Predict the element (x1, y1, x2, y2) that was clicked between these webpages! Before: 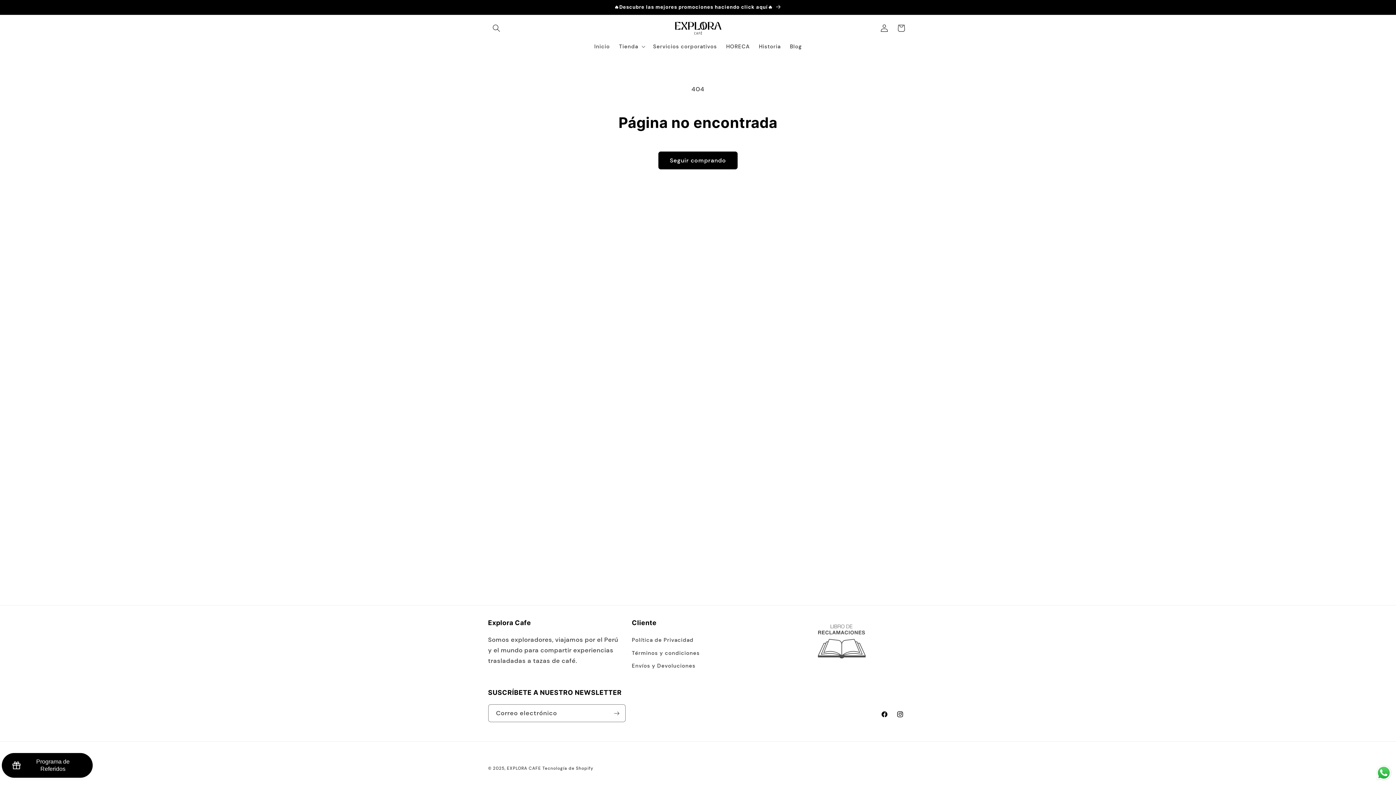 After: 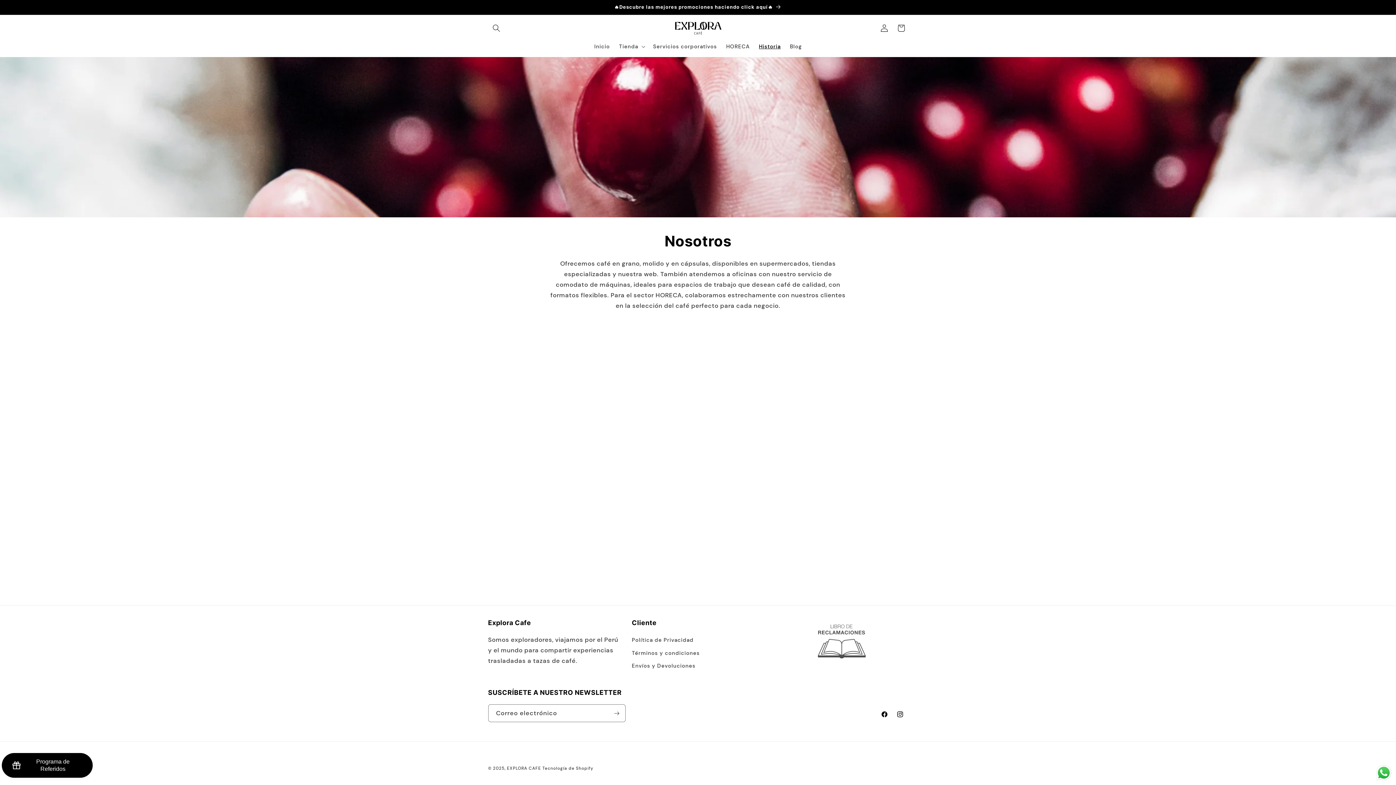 Action: label: Historia bbox: (754, 38, 785, 54)